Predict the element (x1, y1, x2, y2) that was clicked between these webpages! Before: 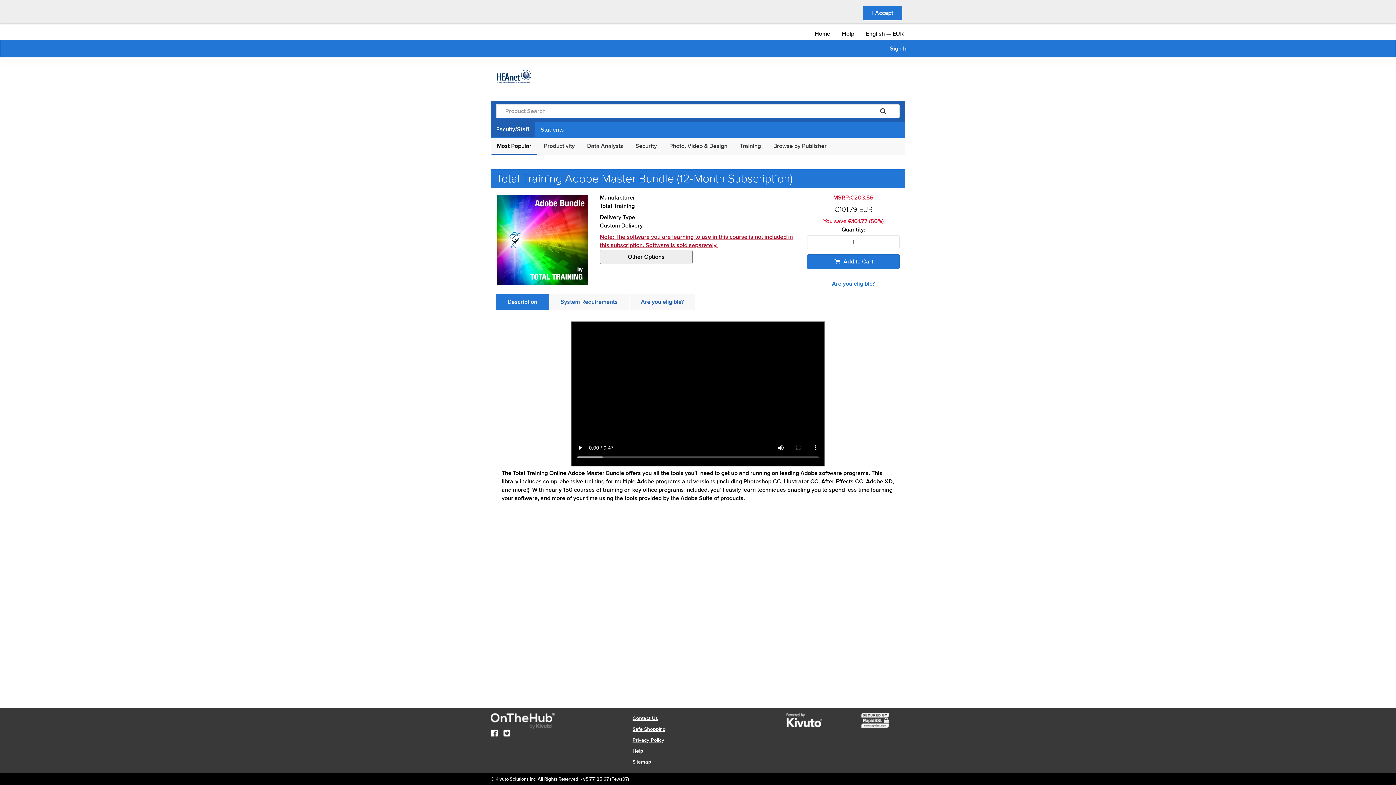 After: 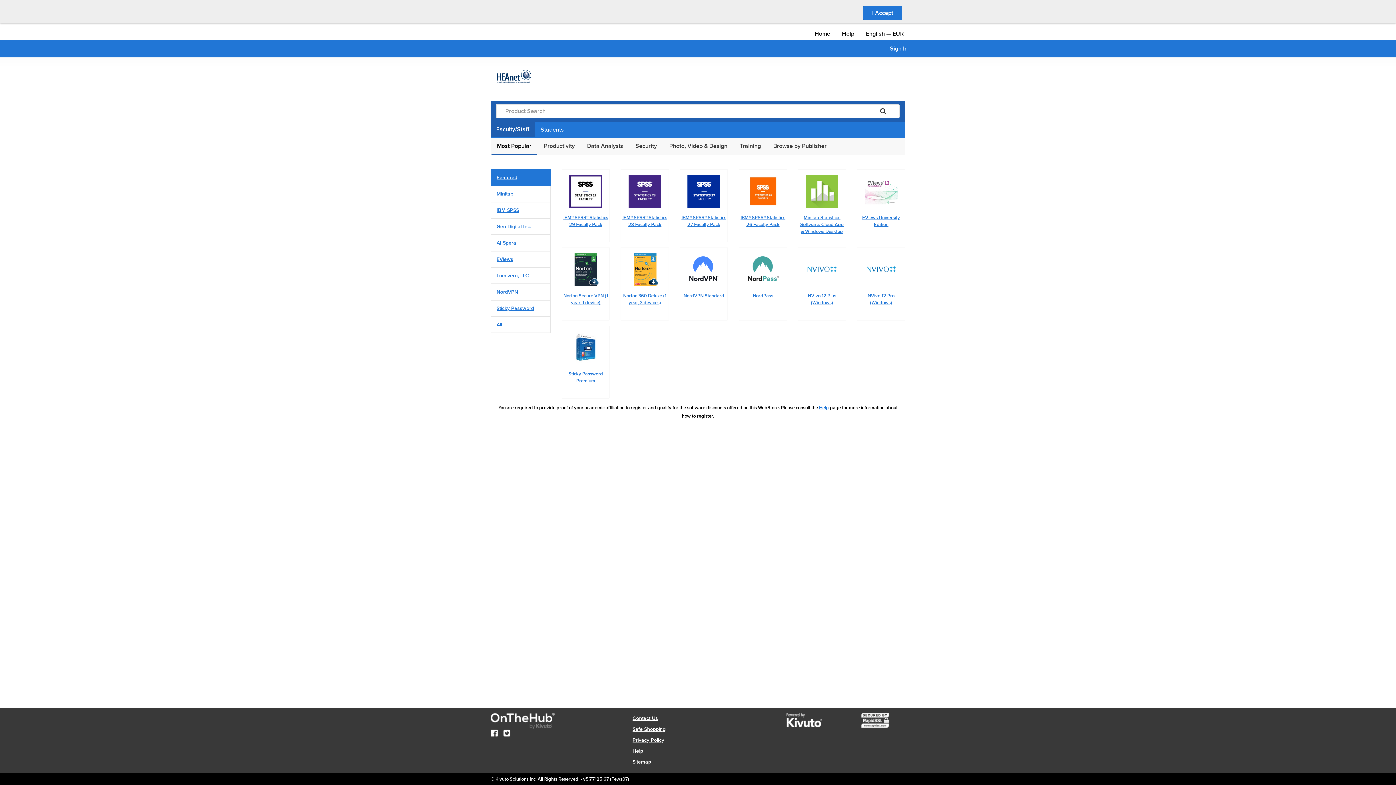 Action: bbox: (814, 29, 830, 38) label: Home